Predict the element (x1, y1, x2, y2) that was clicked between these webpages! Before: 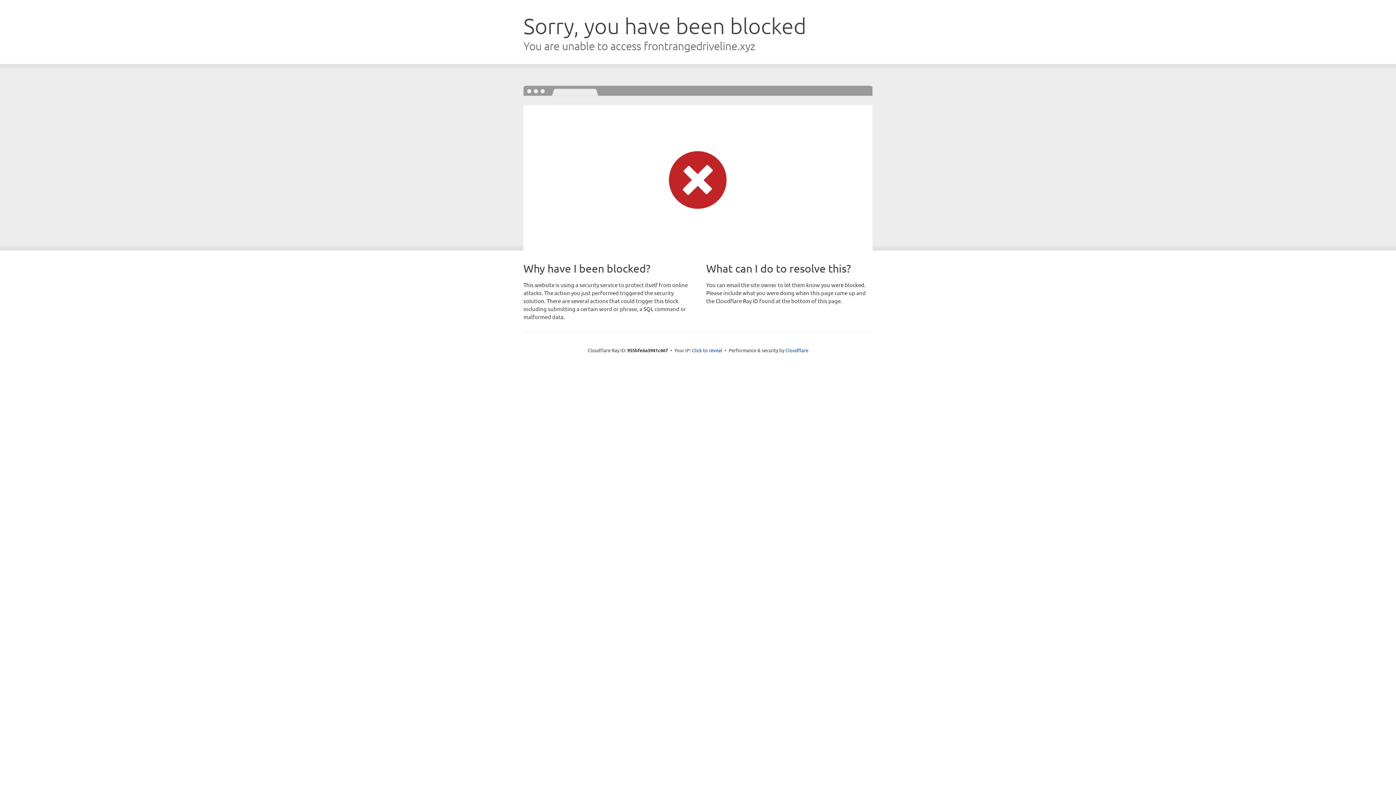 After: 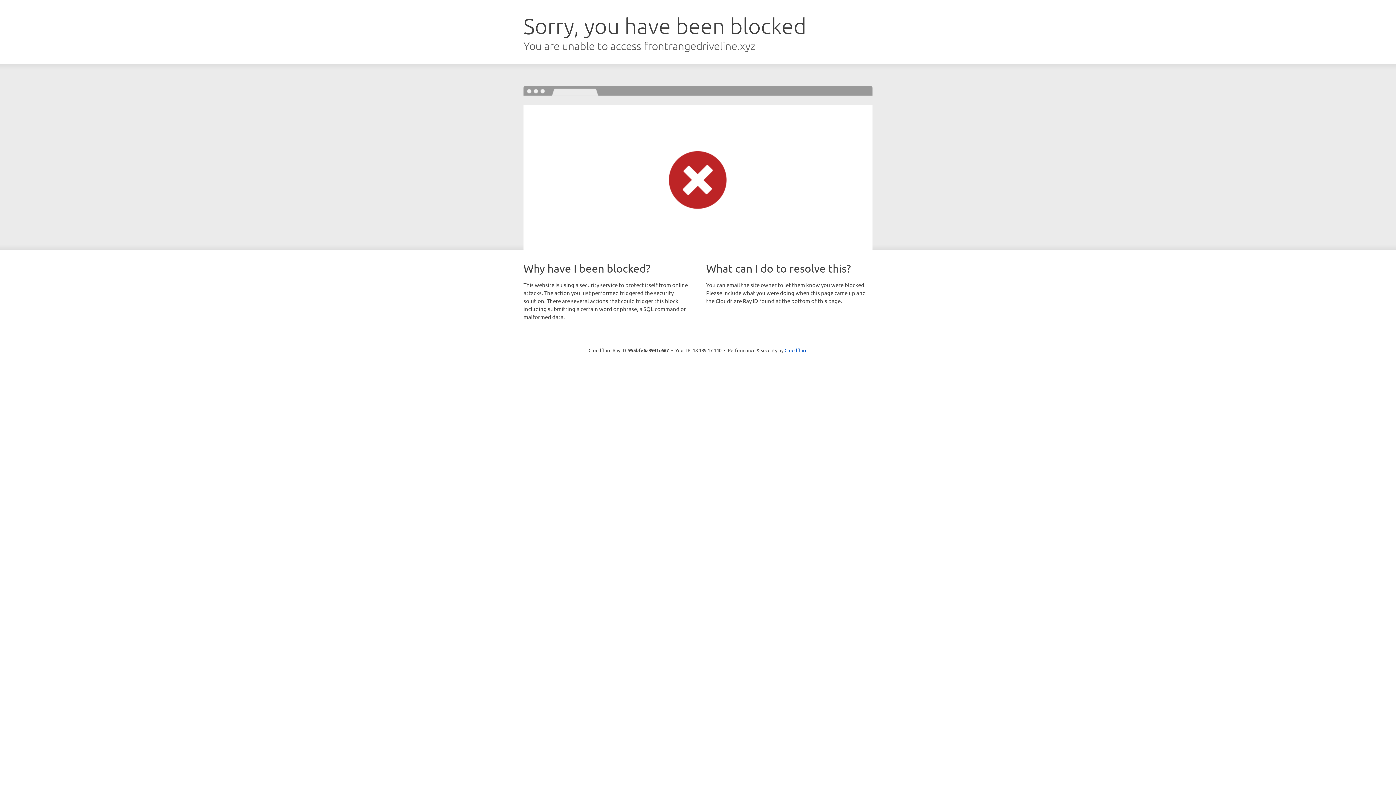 Action: bbox: (692, 346, 722, 353) label: Click to reveal